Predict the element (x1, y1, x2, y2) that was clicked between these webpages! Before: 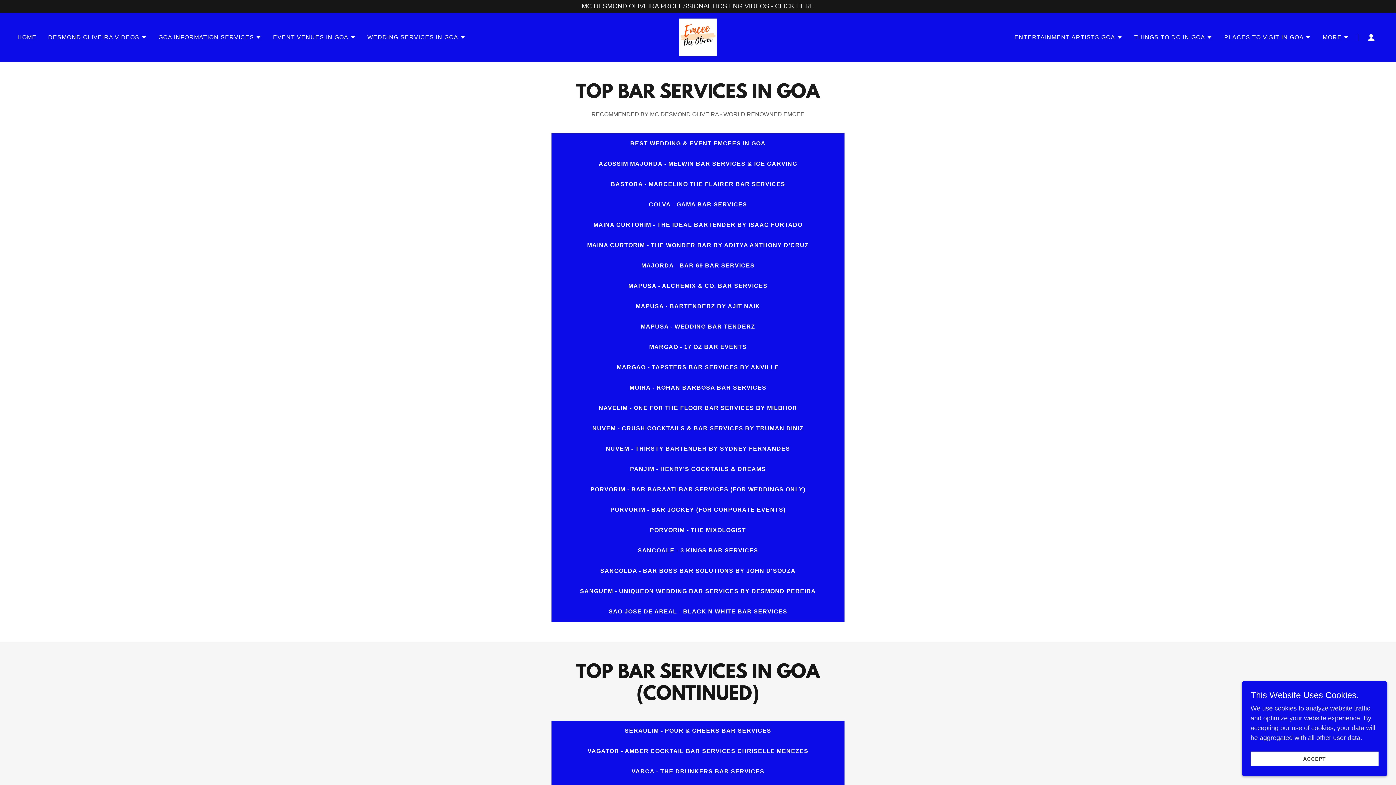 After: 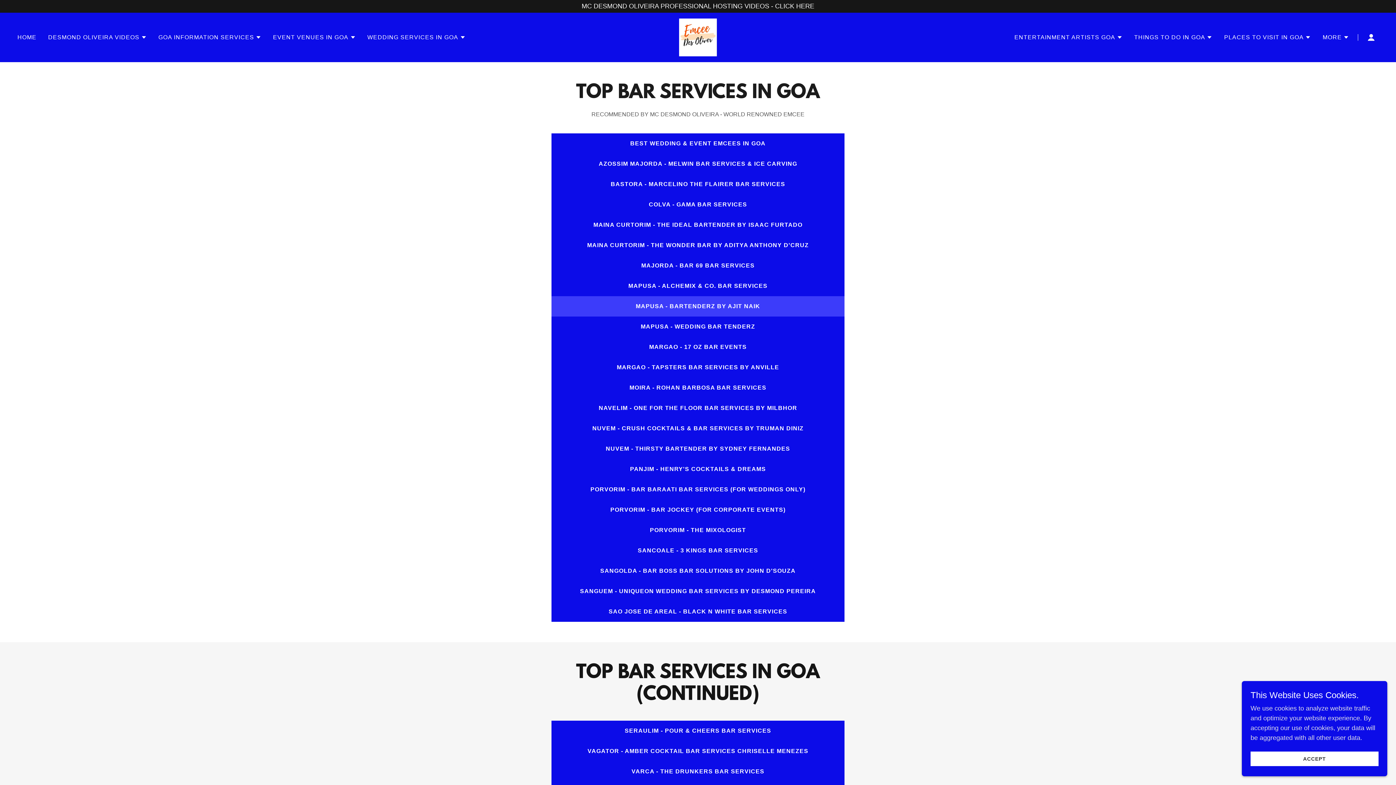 Action: bbox: (551, 296, 844, 316) label: MAPUSA - BARTENDERZ BY AJIT NAIK